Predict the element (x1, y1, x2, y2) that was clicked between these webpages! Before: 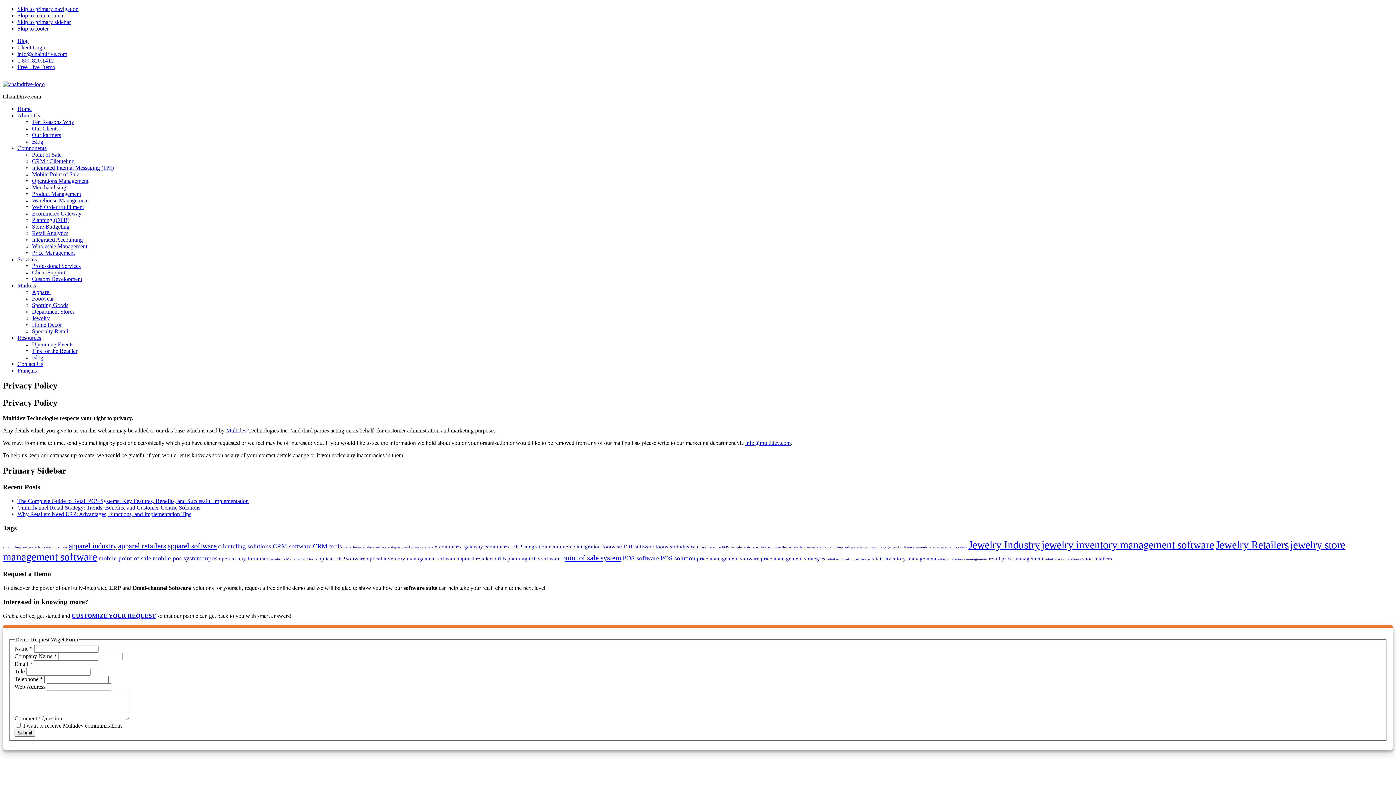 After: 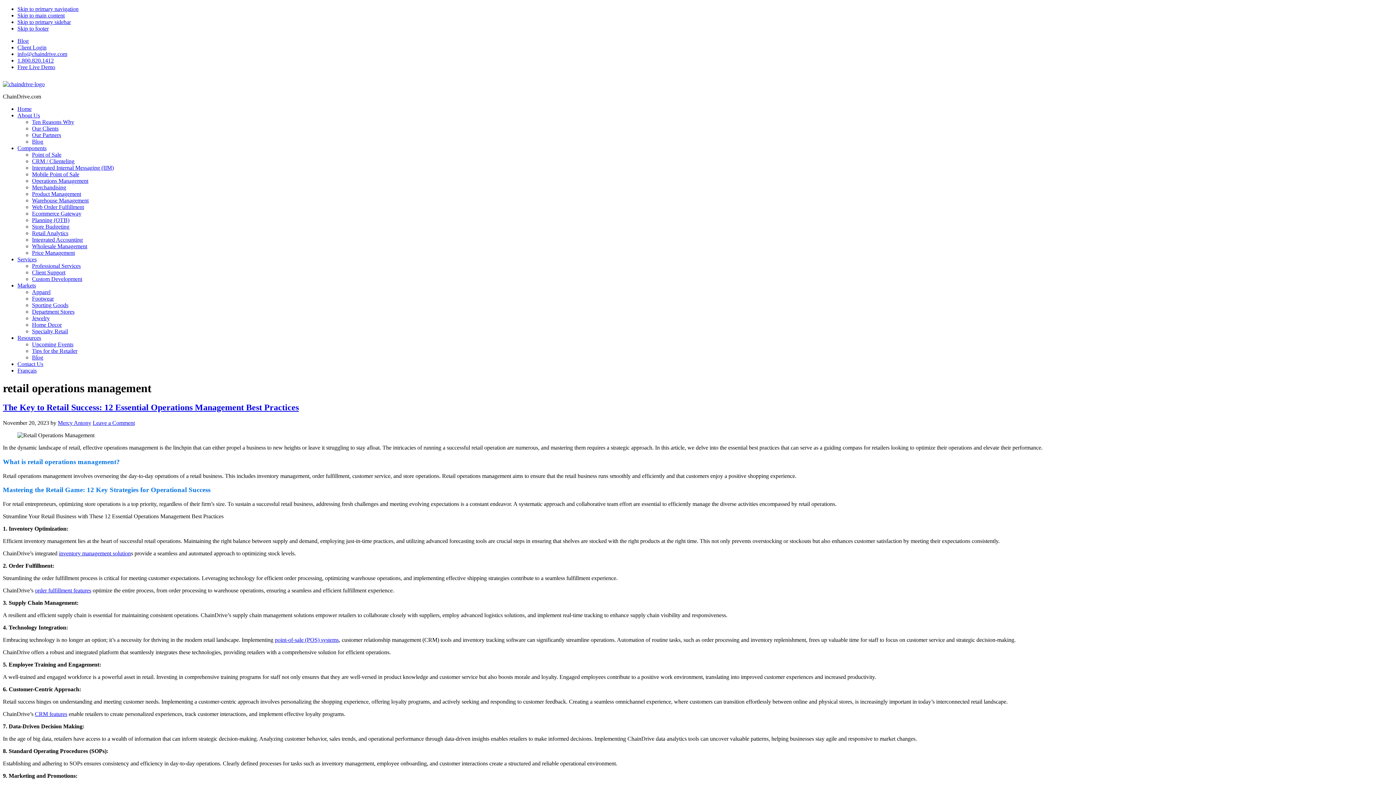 Action: bbox: (938, 557, 987, 561) label: retail operations management (3 items)